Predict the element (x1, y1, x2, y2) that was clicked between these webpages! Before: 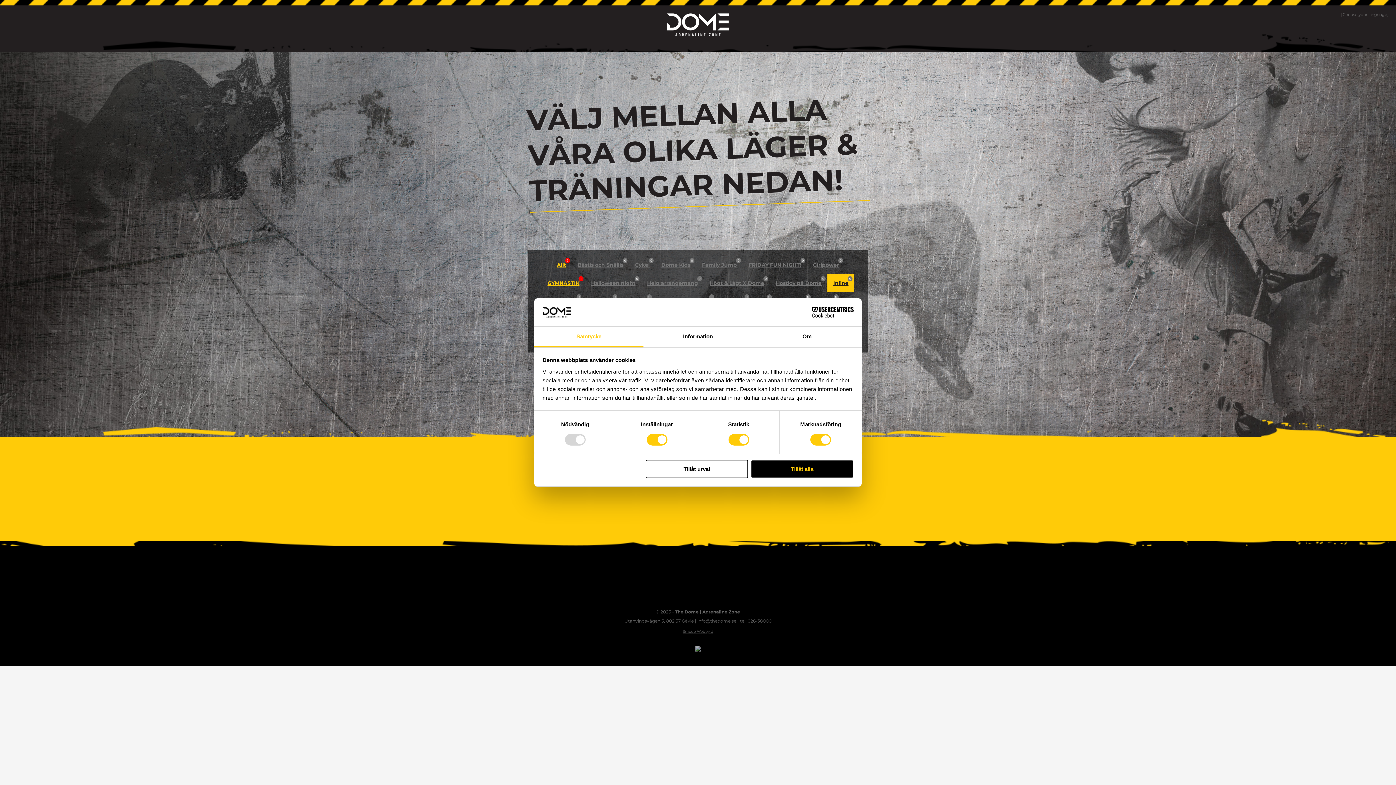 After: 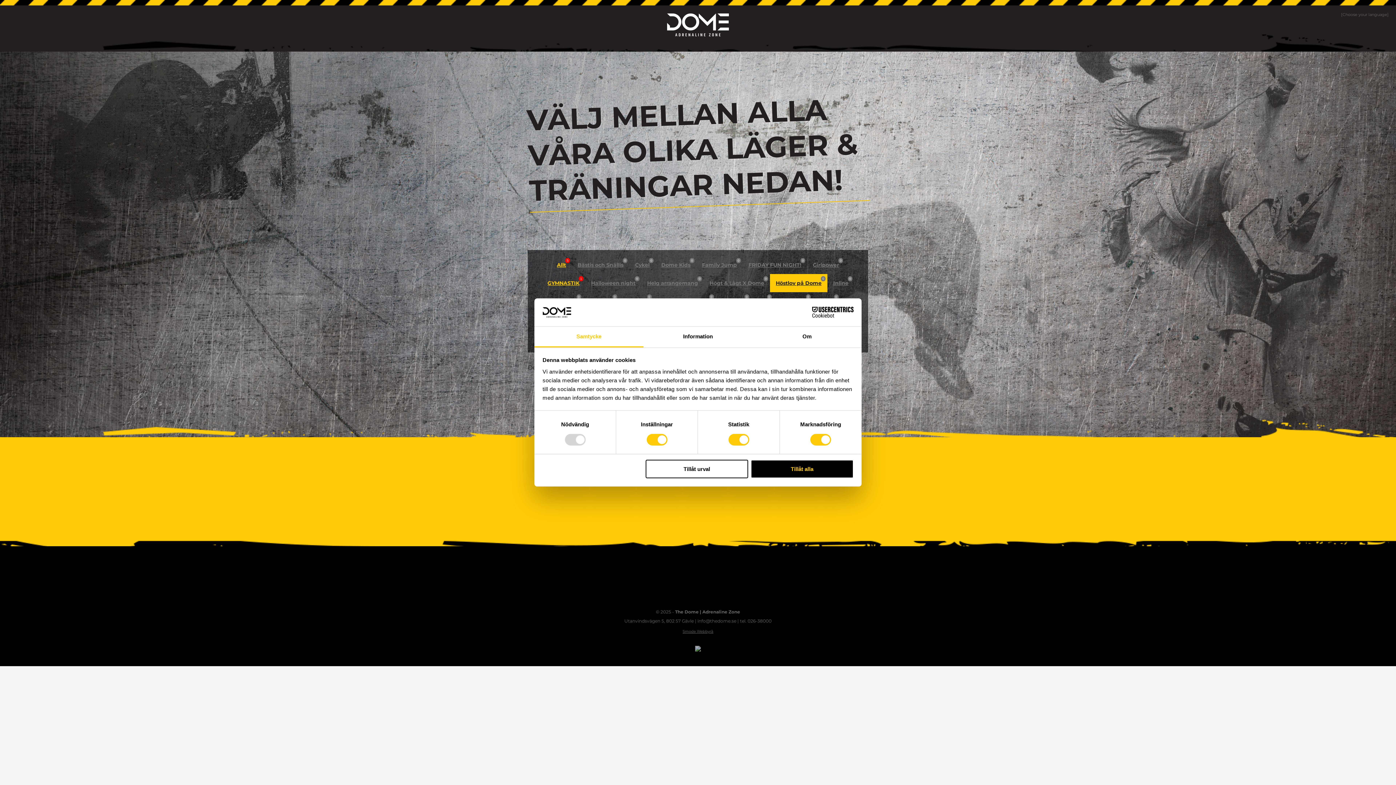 Action: label: Höstlov på Dome
0 bbox: (770, 274, 827, 292)